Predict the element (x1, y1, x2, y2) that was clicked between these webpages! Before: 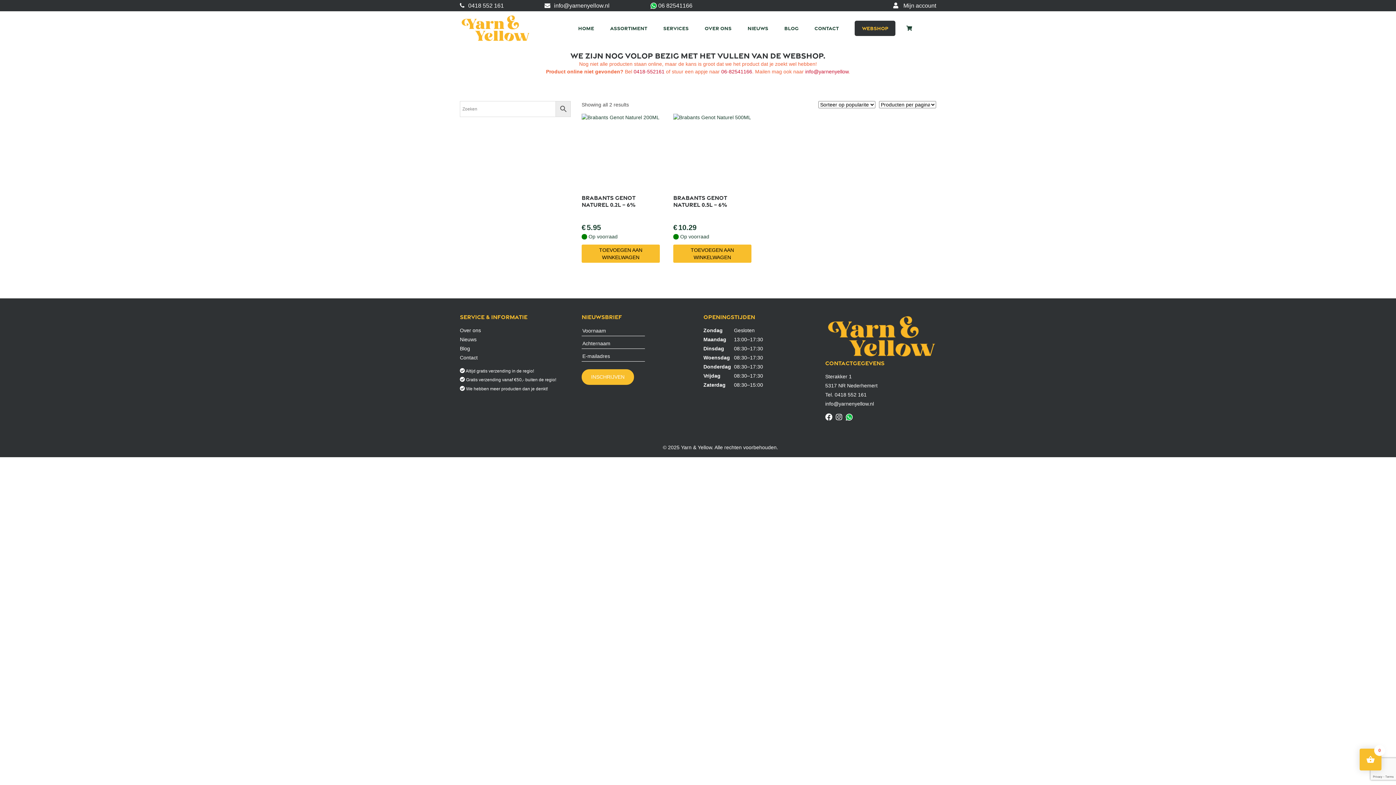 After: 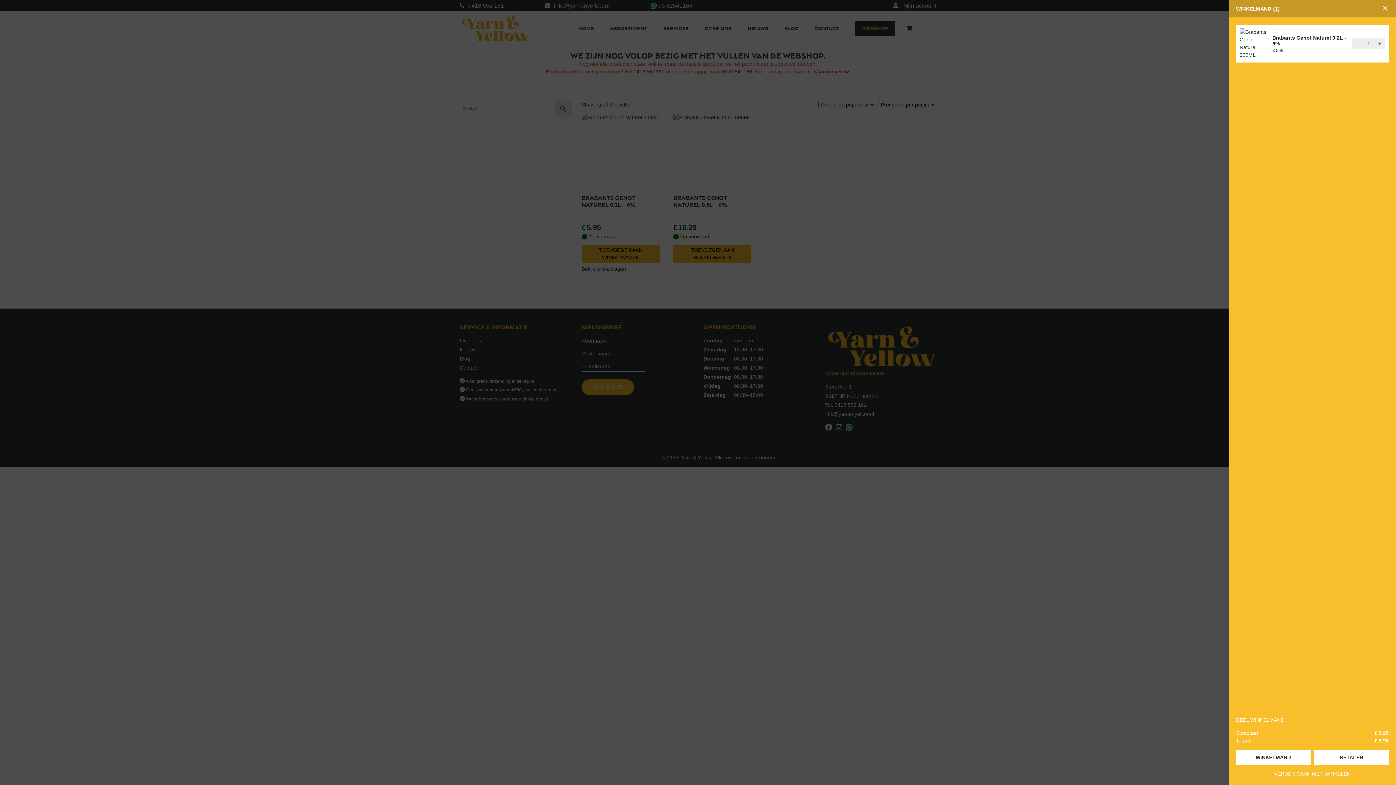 Action: label: Toevoegen aan winkelwagen: “Brabants Genot Naturel 0.2L - 6%“ bbox: (581, 244, 659, 262)